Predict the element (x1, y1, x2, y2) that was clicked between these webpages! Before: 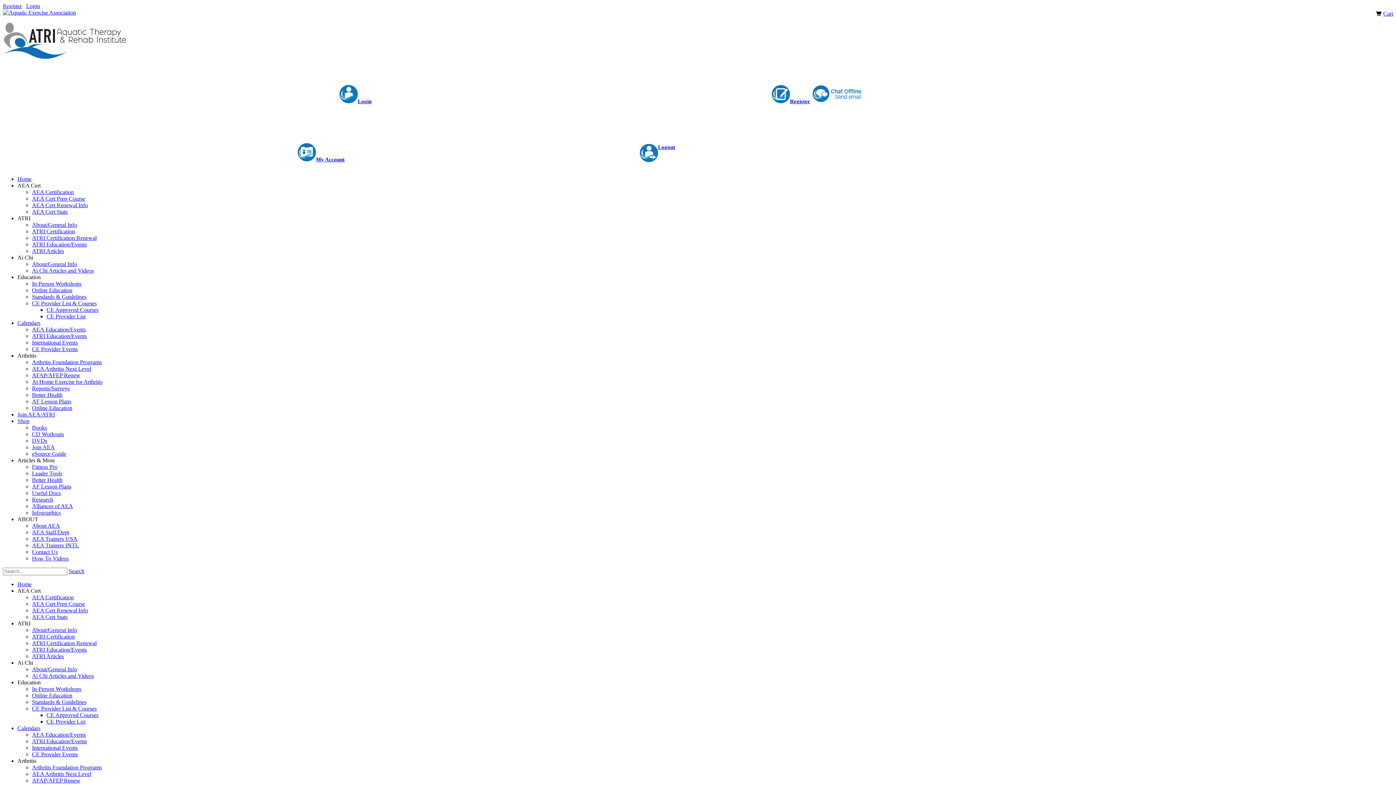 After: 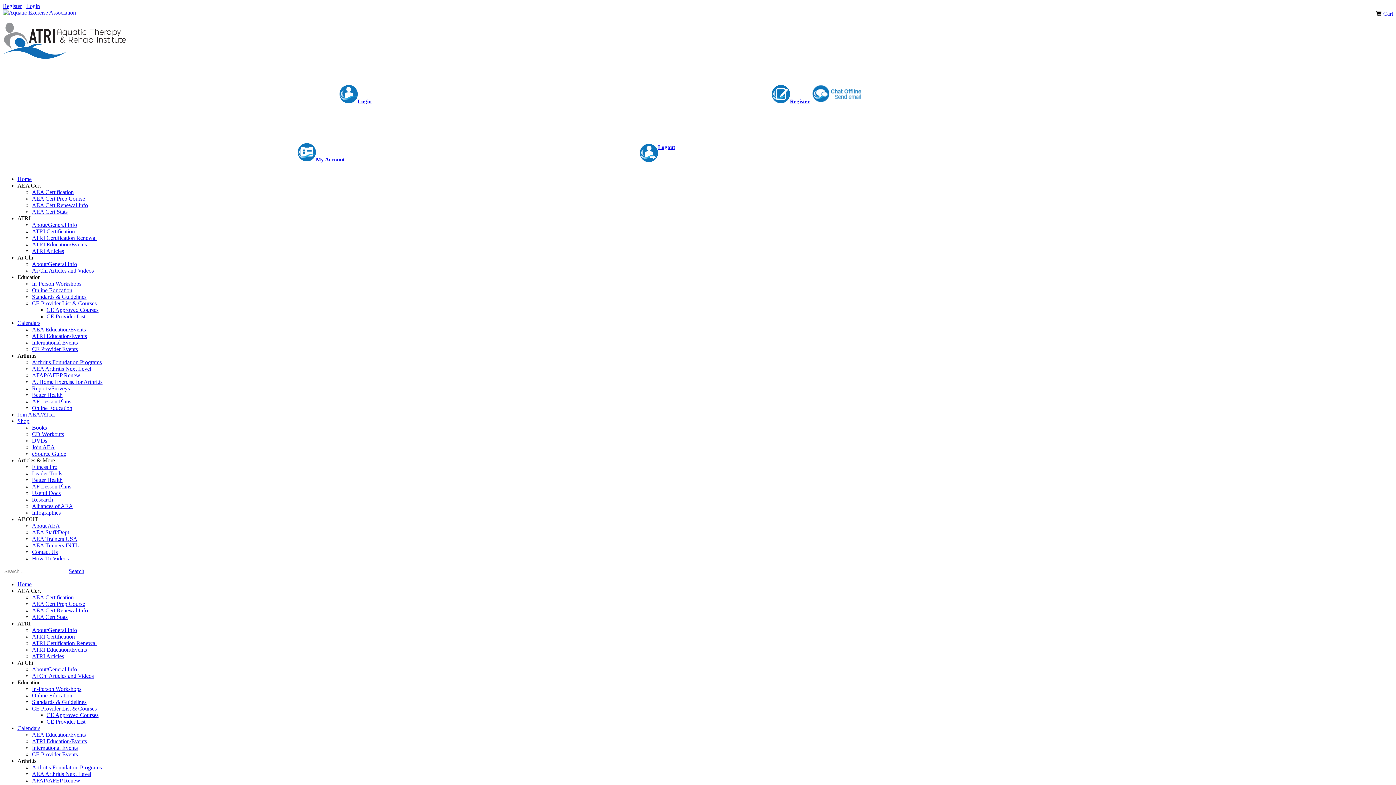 Action: label: Books bbox: (32, 424, 1393, 431)